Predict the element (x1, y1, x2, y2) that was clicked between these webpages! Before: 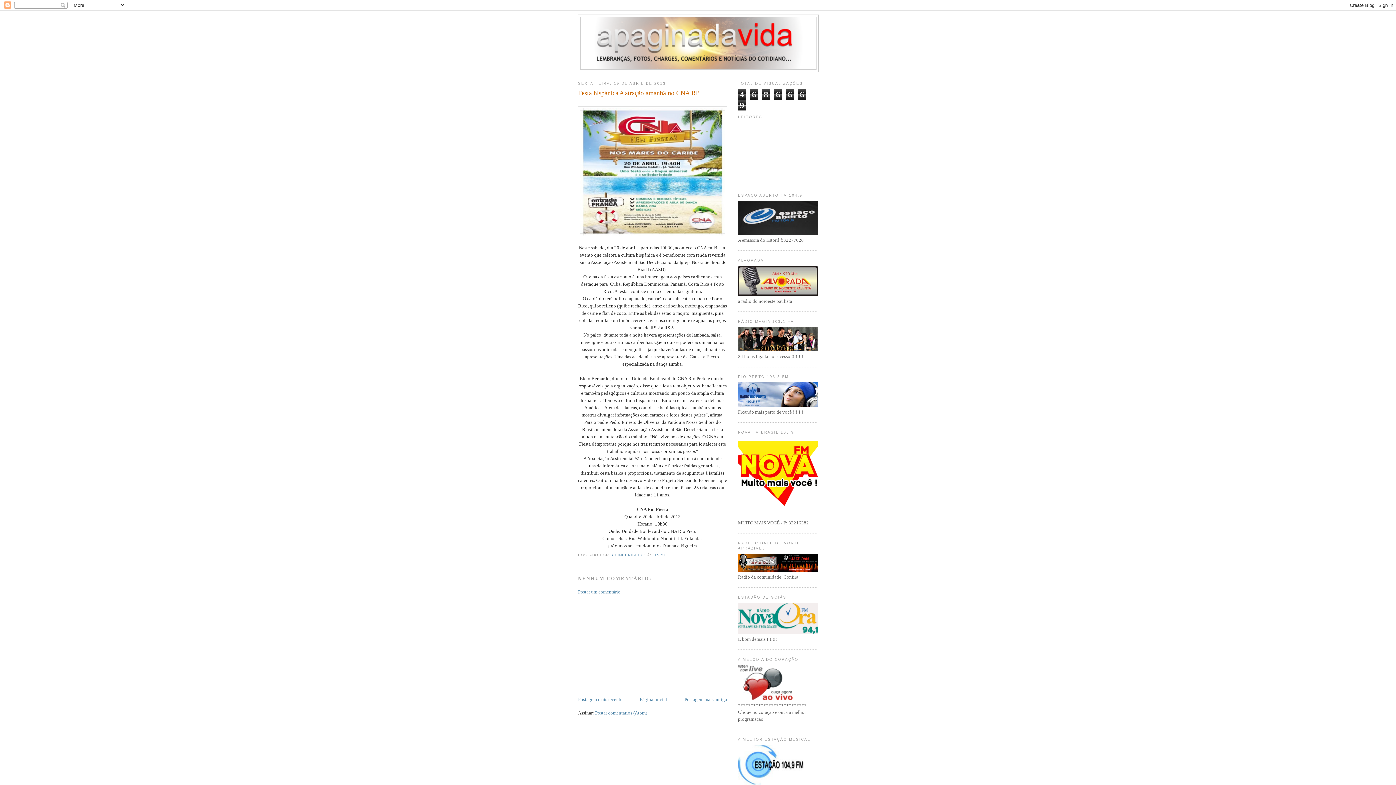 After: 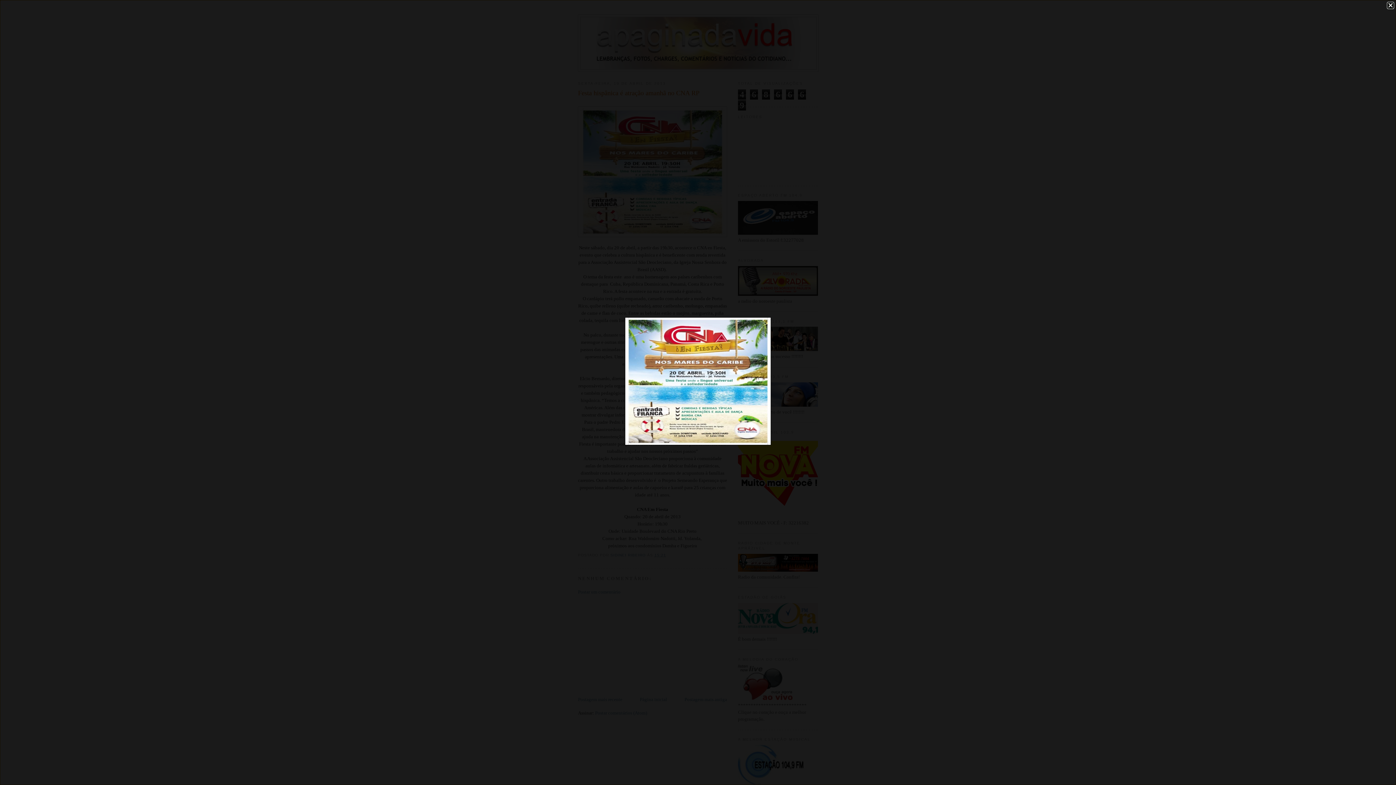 Action: bbox: (578, 106, 727, 239)